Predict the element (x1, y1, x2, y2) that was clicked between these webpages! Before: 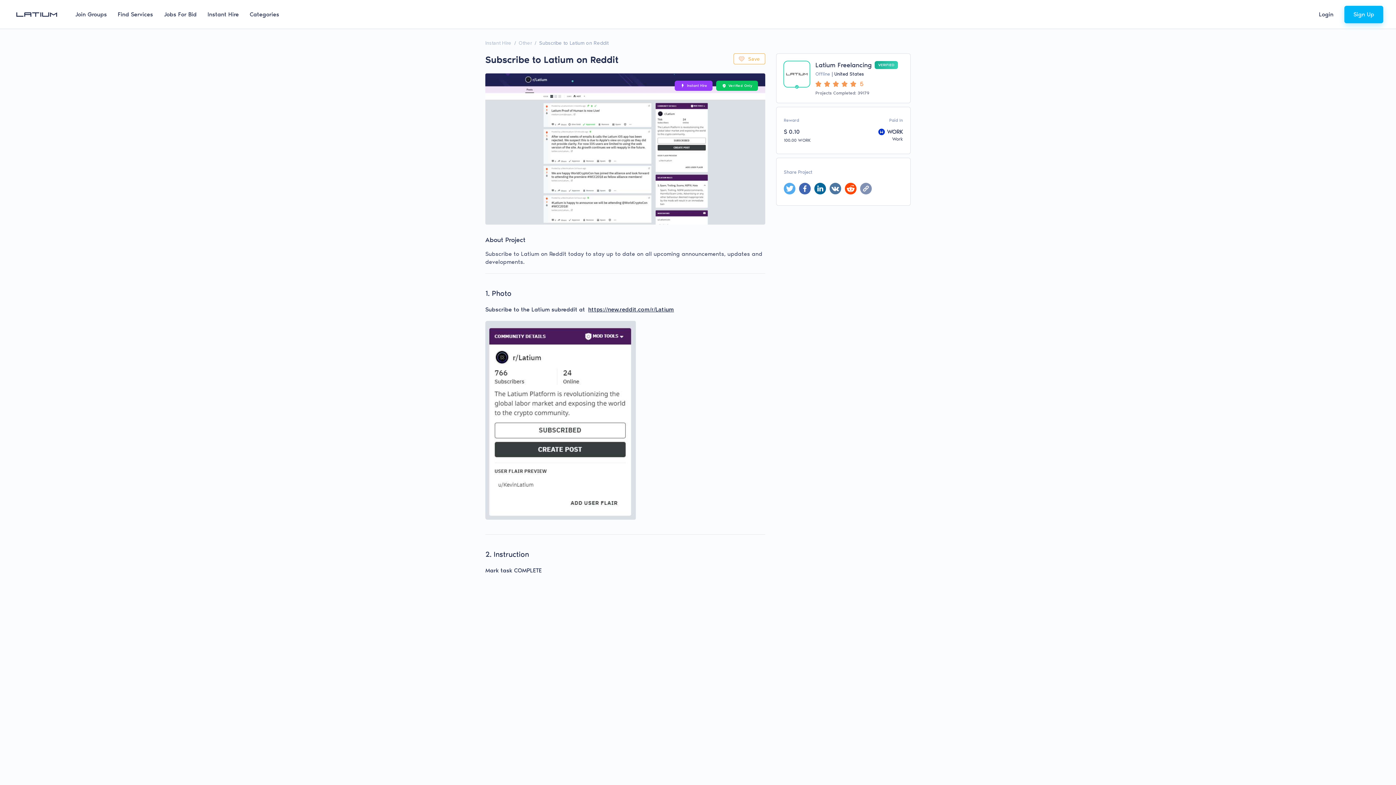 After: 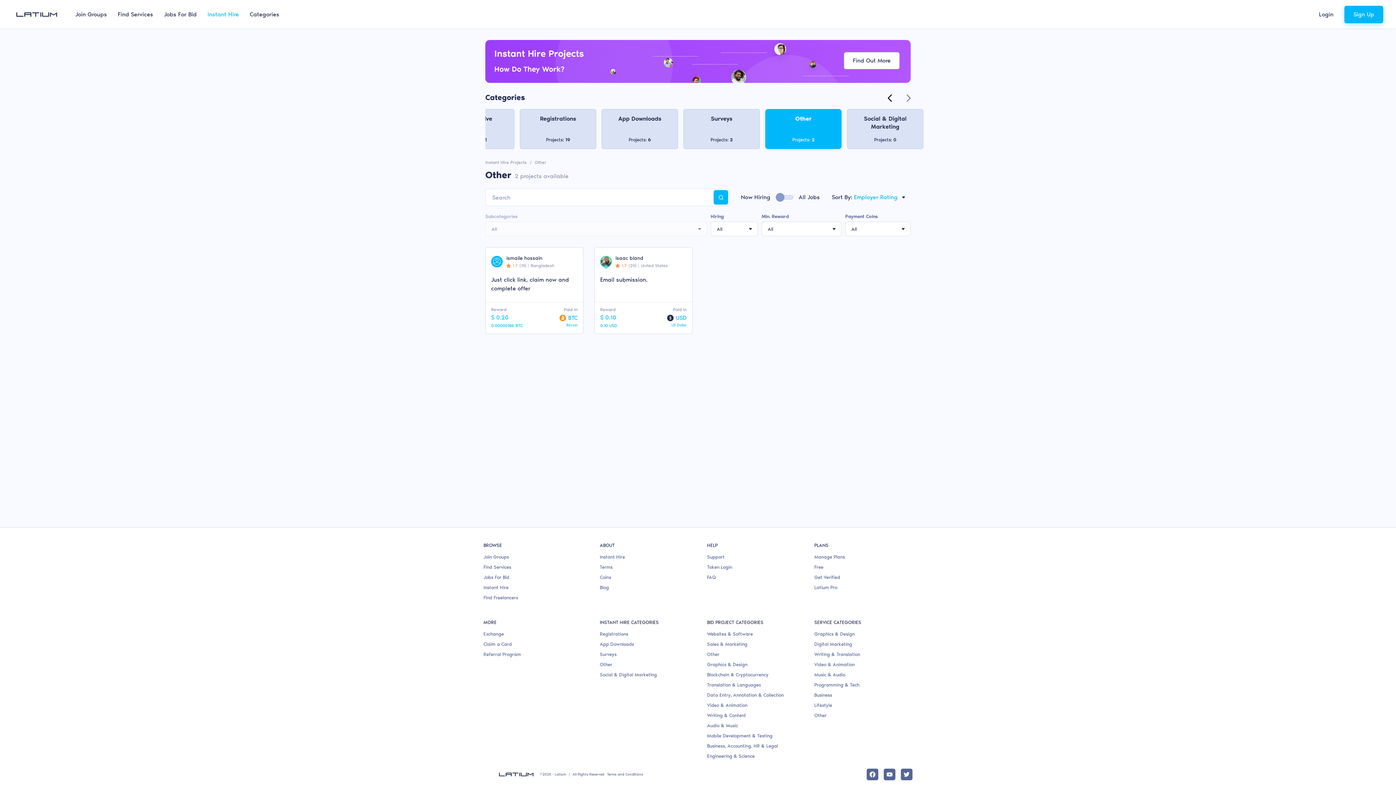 Action: label: Other bbox: (518, 40, 532, 46)